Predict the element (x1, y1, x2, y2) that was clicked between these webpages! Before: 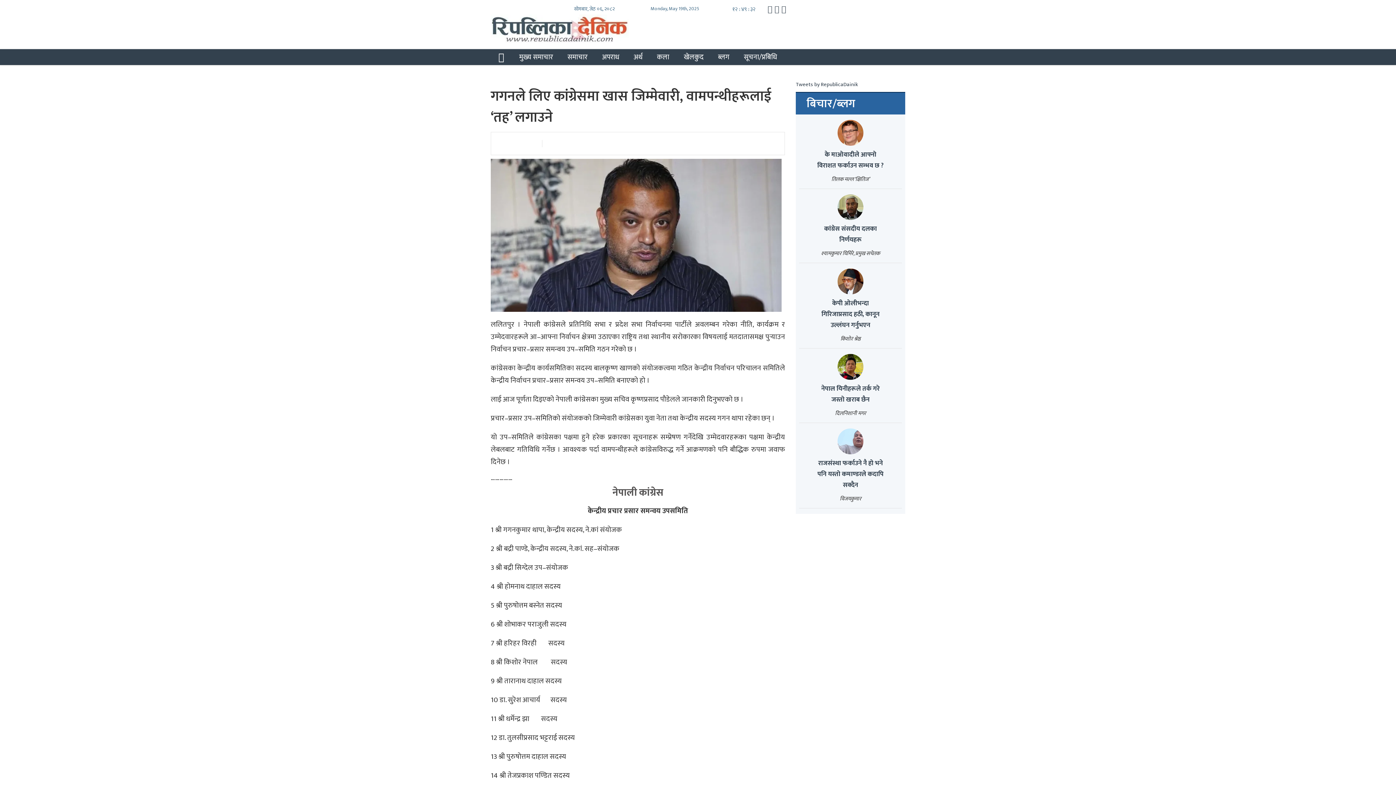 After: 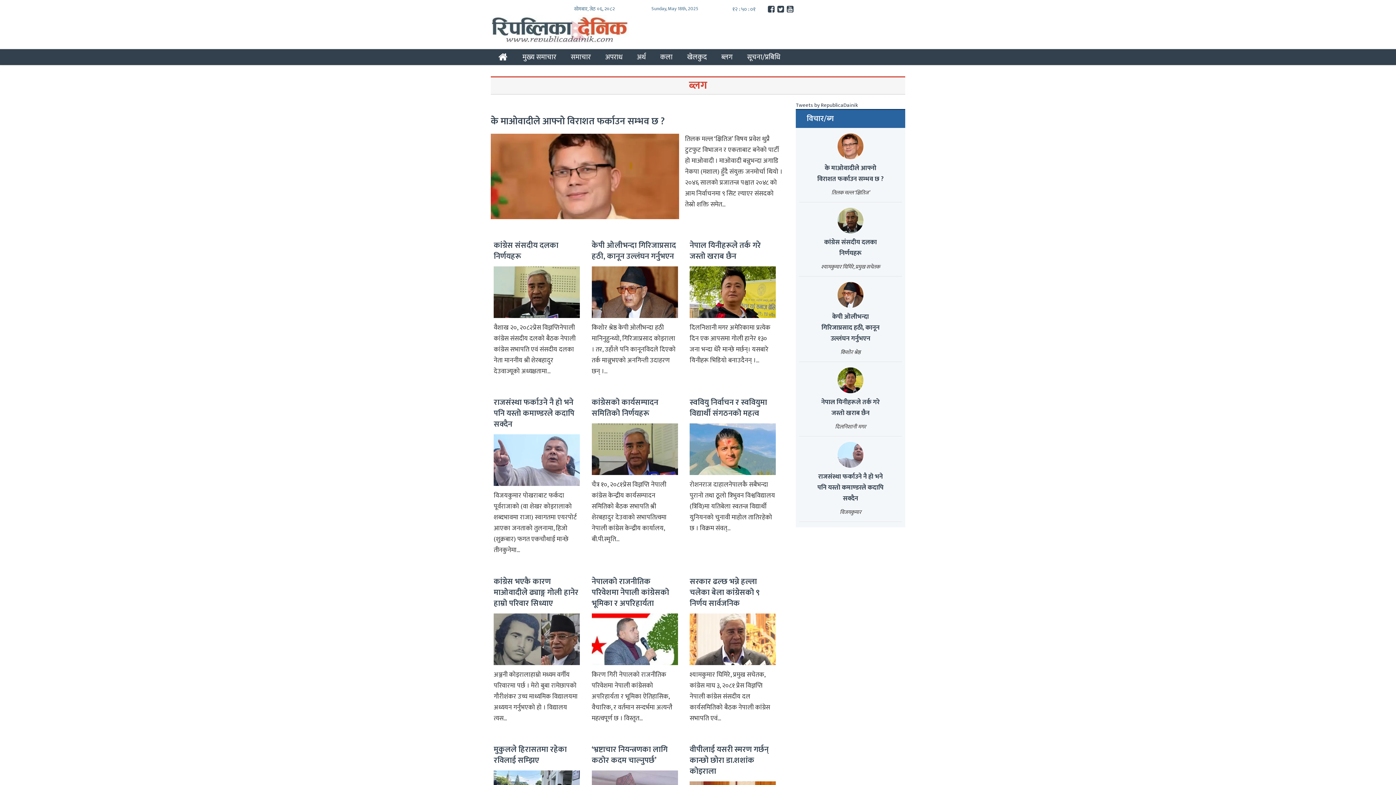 Action: bbox: (710, 49, 736, 65) label: ब्लग